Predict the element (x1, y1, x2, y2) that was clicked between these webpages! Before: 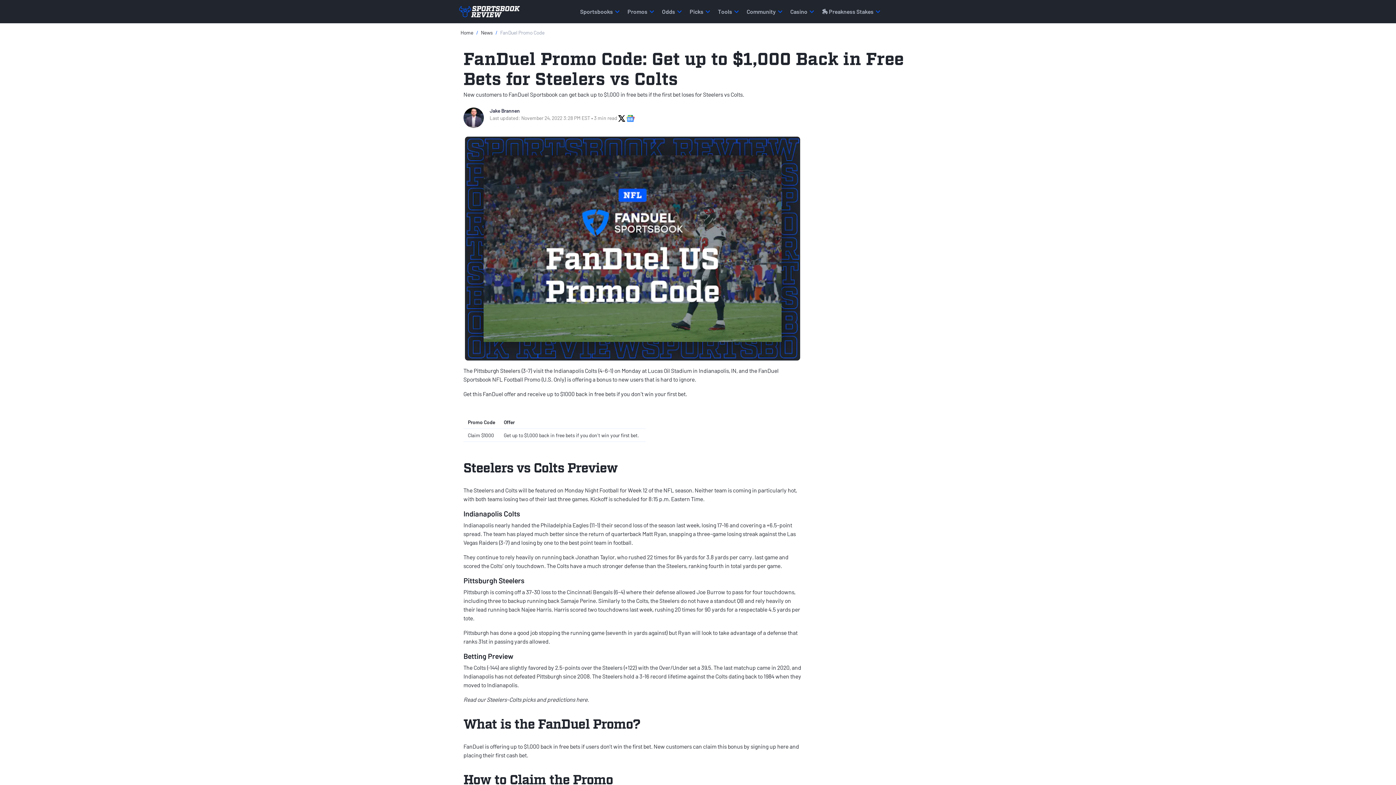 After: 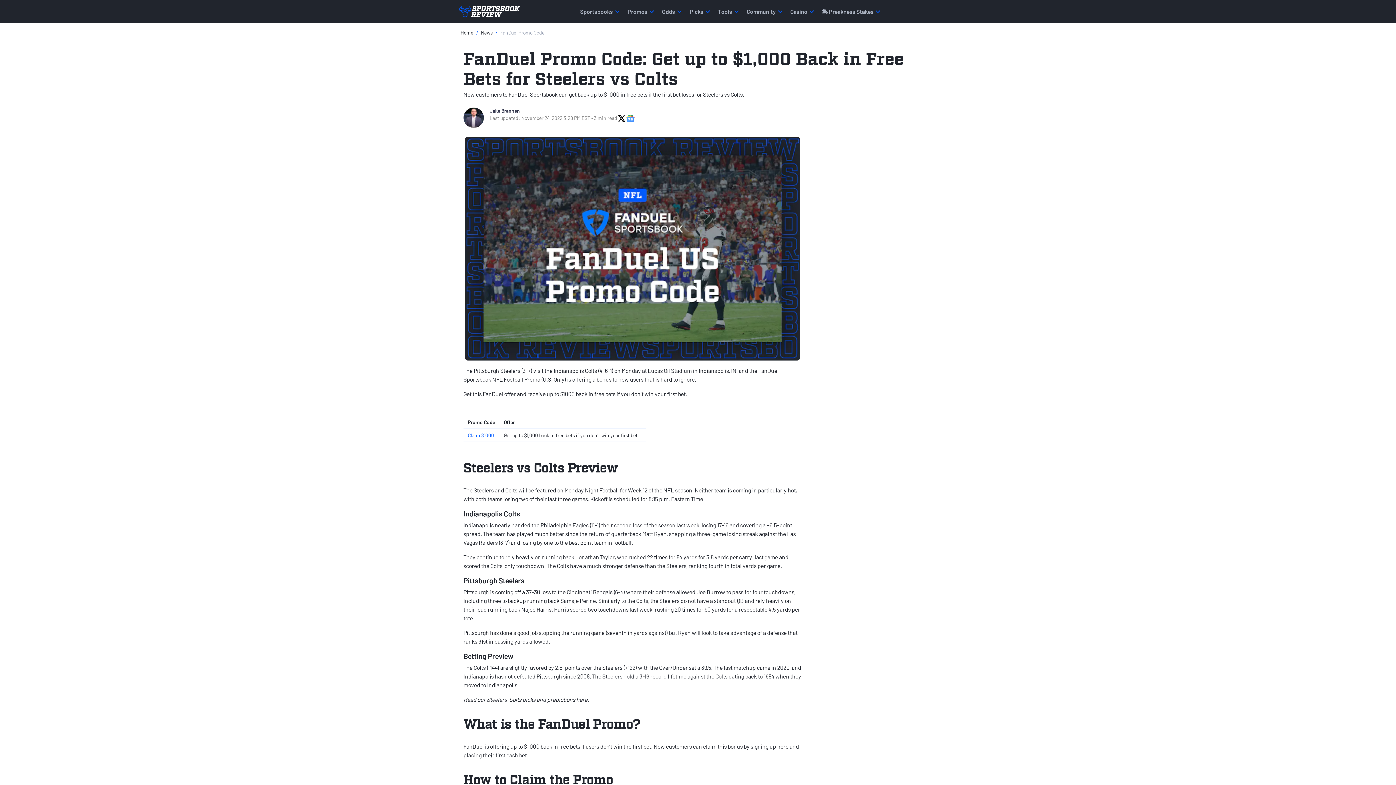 Action: label: Claim $1000 bbox: (468, 432, 494, 438)